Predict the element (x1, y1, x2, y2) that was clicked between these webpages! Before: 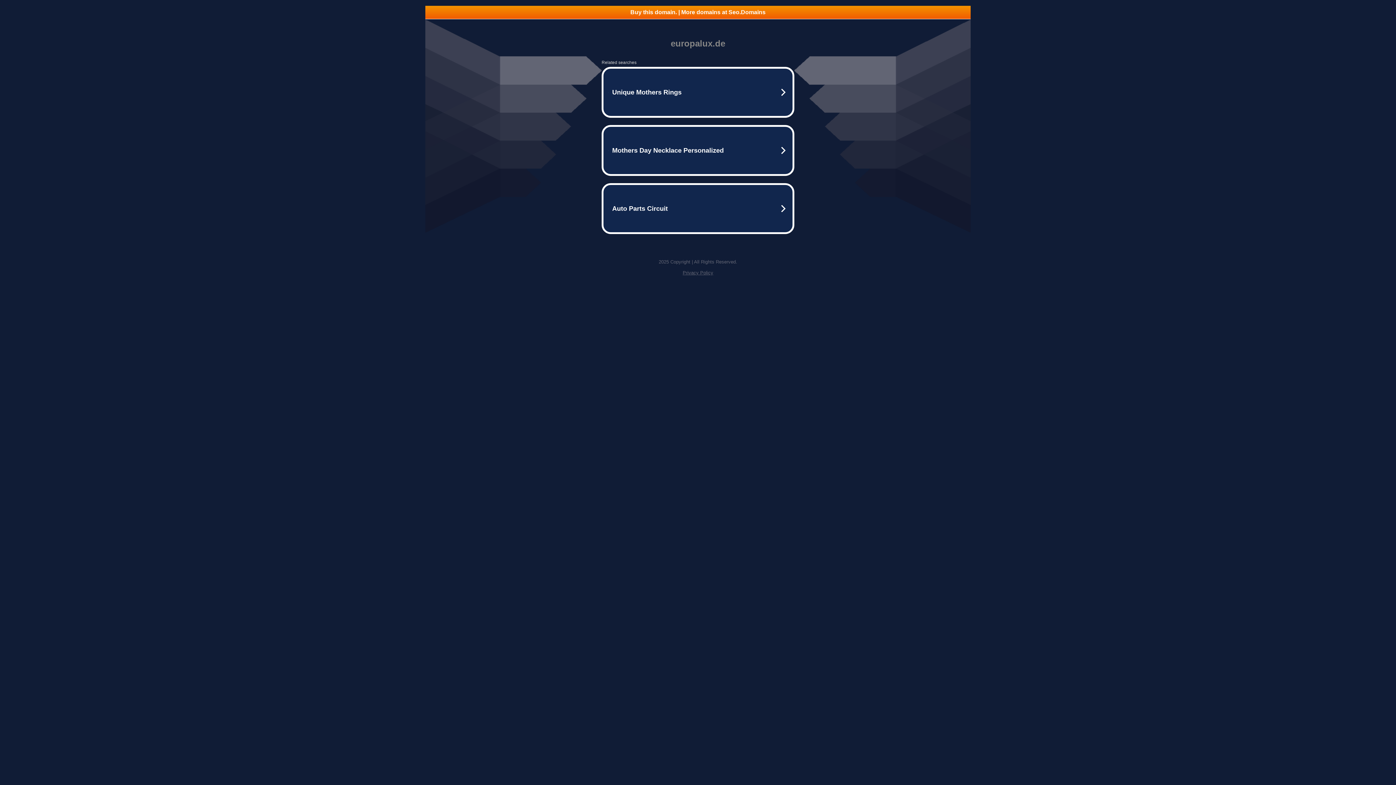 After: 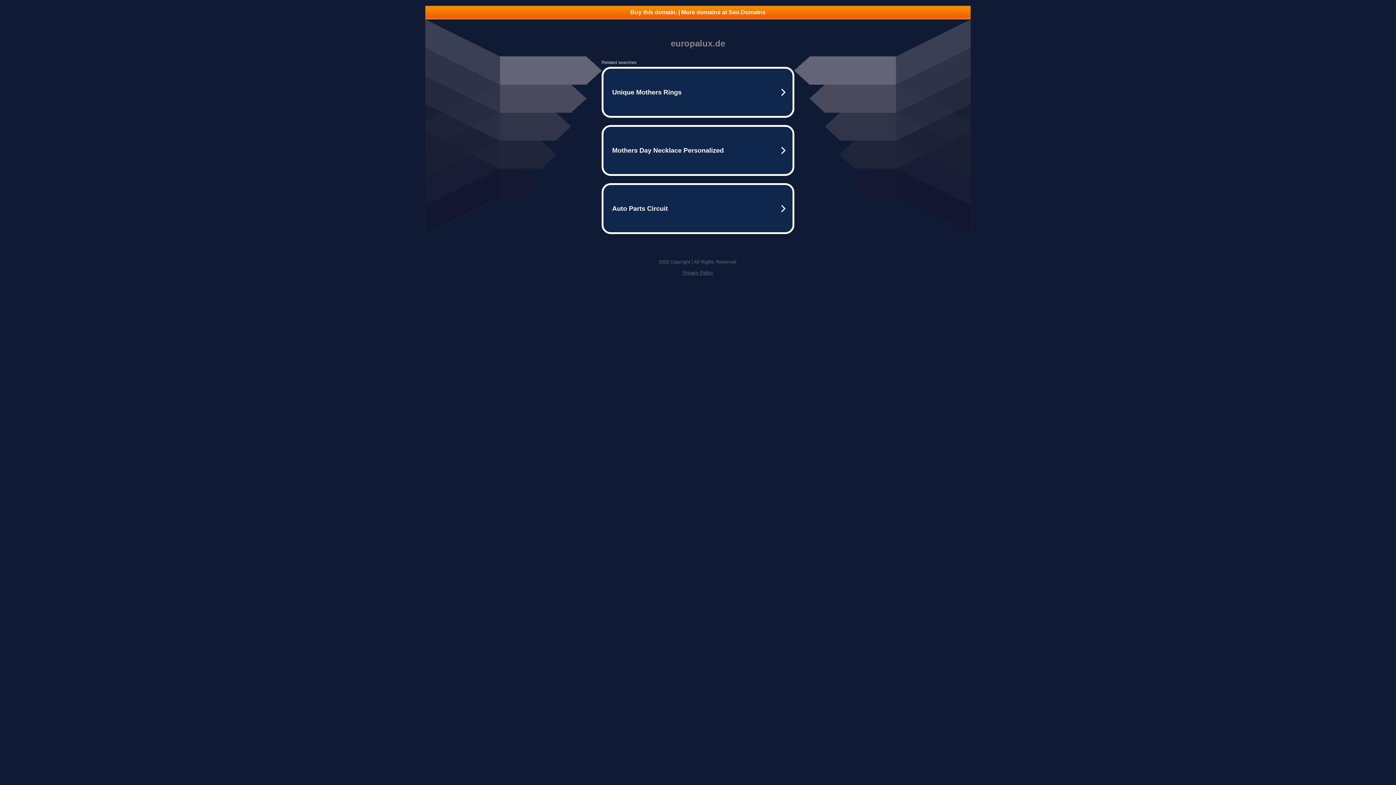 Action: label: Buy this domain. | More domains at Seo.Domains bbox: (425, 5, 970, 18)